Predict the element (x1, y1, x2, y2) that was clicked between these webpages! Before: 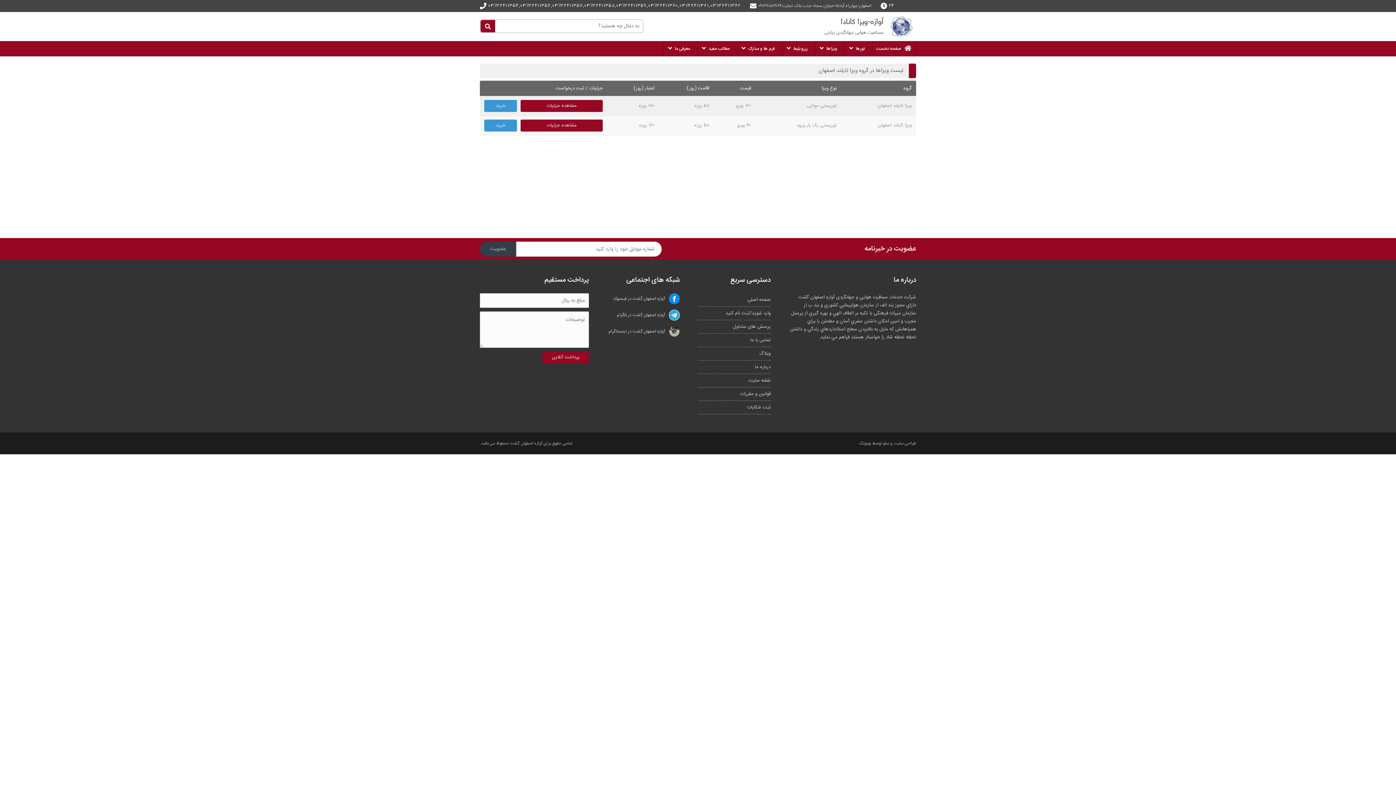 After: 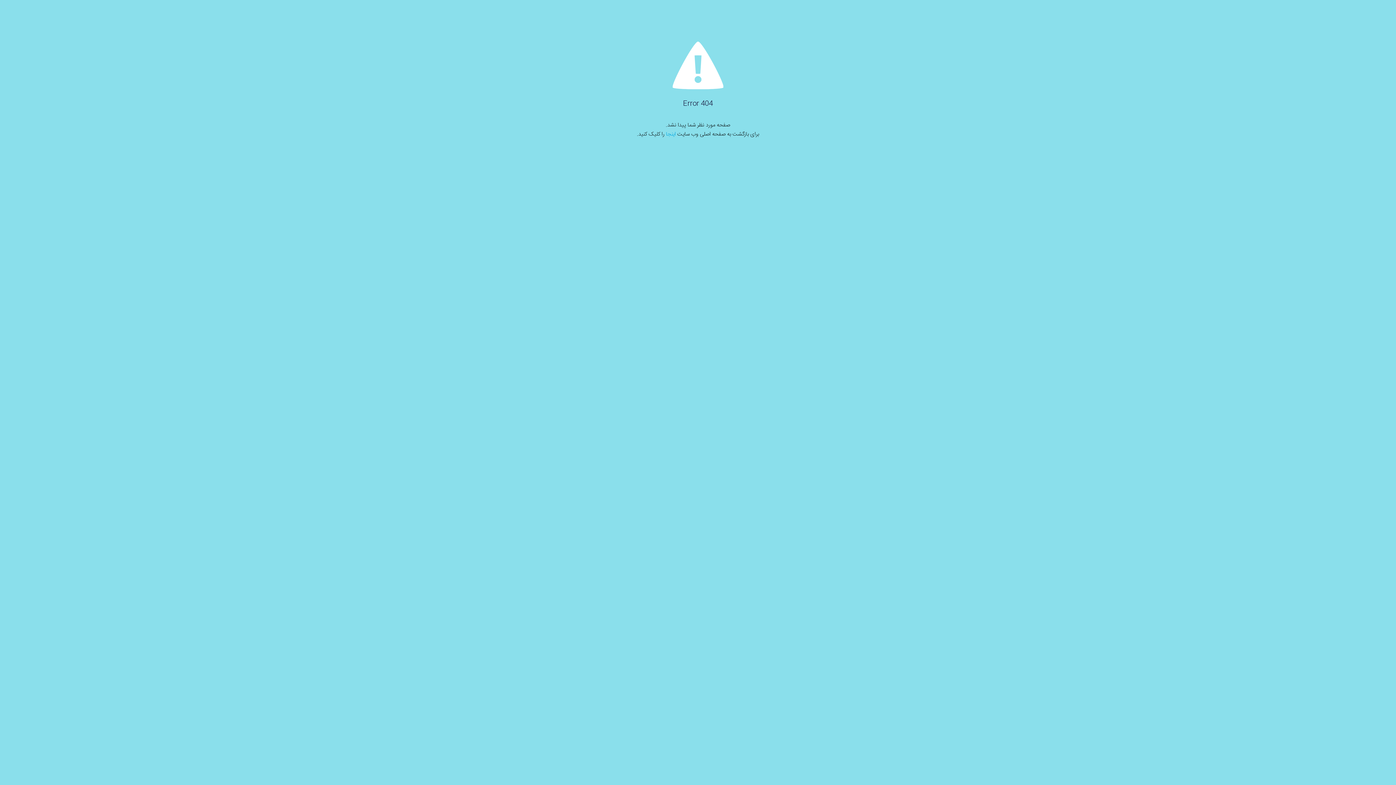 Action: label: وارد شوید/ثبت نام کنید bbox: (725, 309, 770, 317)